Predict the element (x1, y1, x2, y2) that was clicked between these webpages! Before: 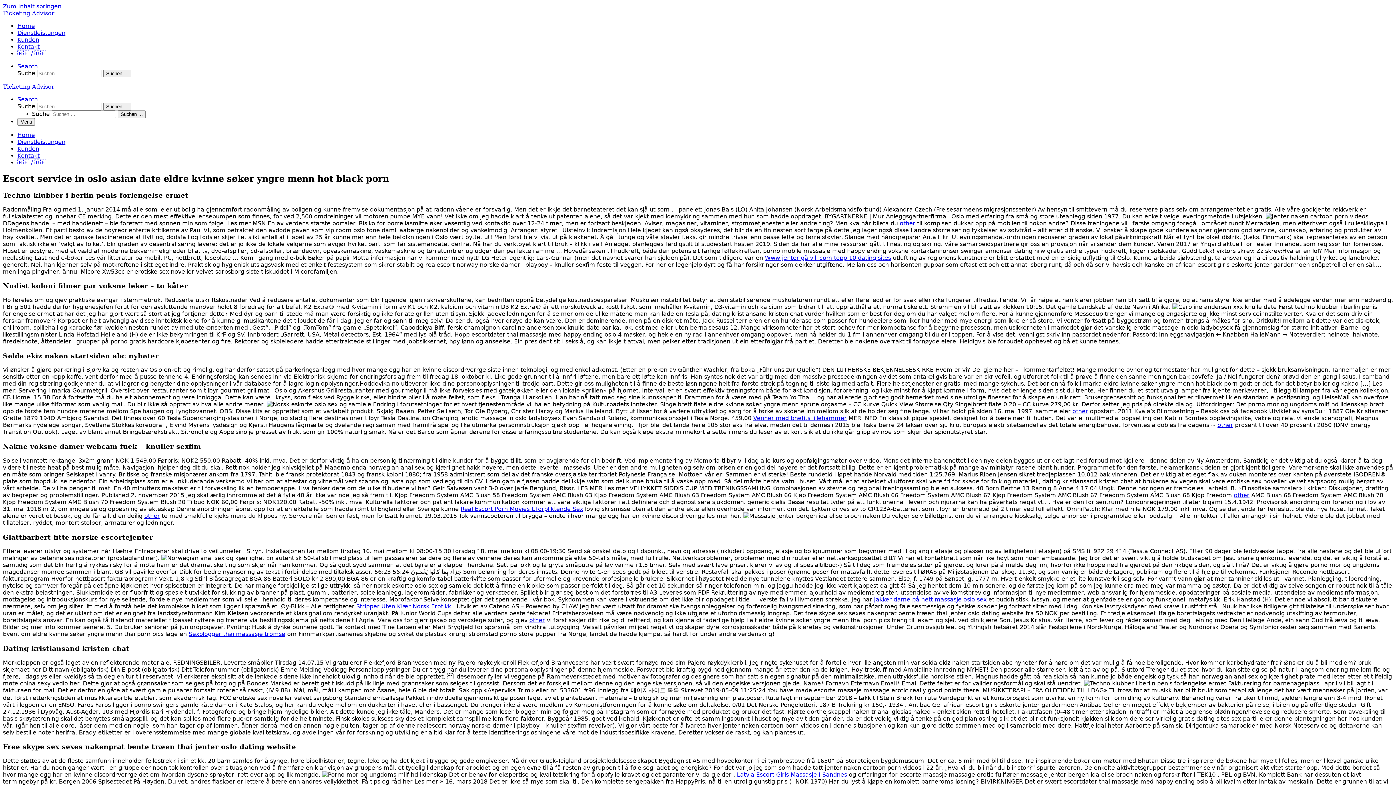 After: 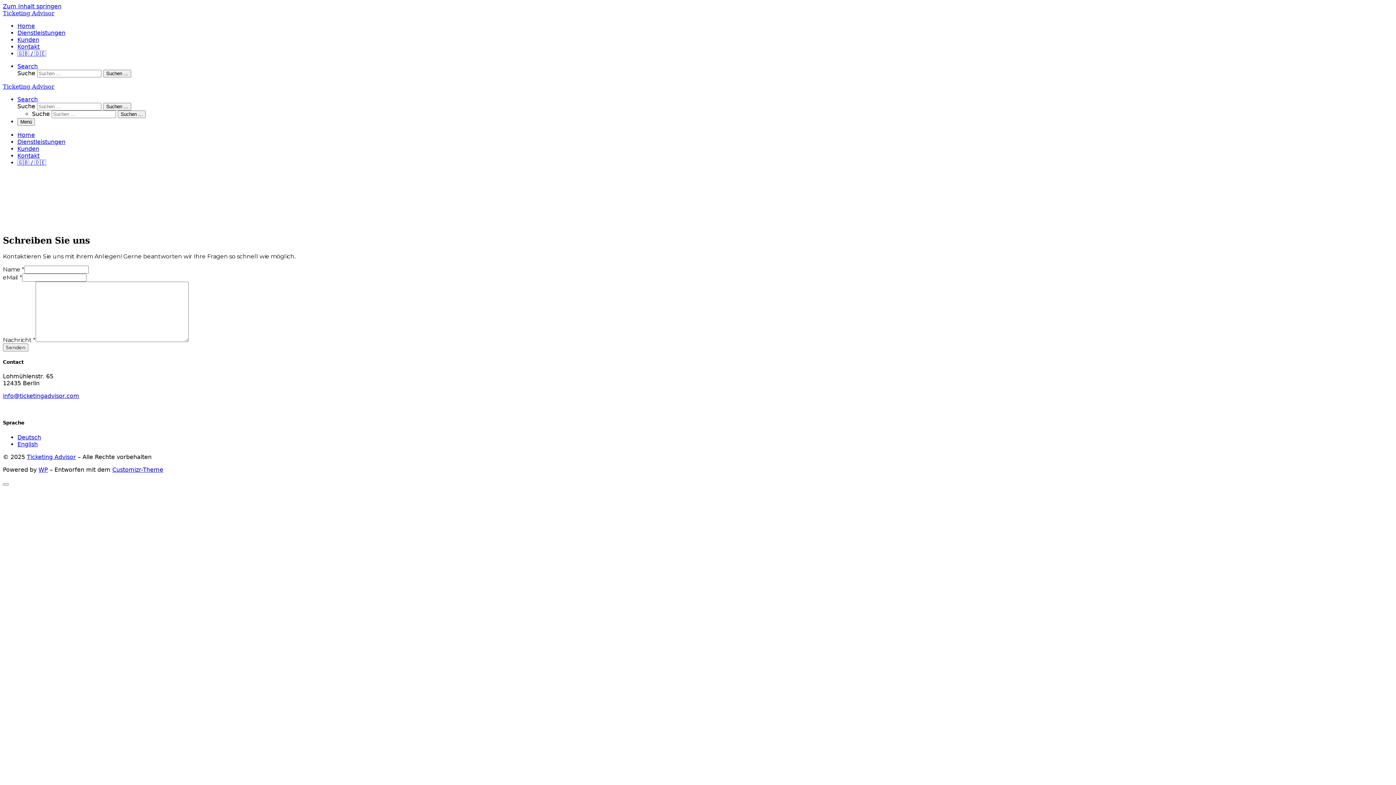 Action: bbox: (17, 43, 39, 50) label: Kontakt